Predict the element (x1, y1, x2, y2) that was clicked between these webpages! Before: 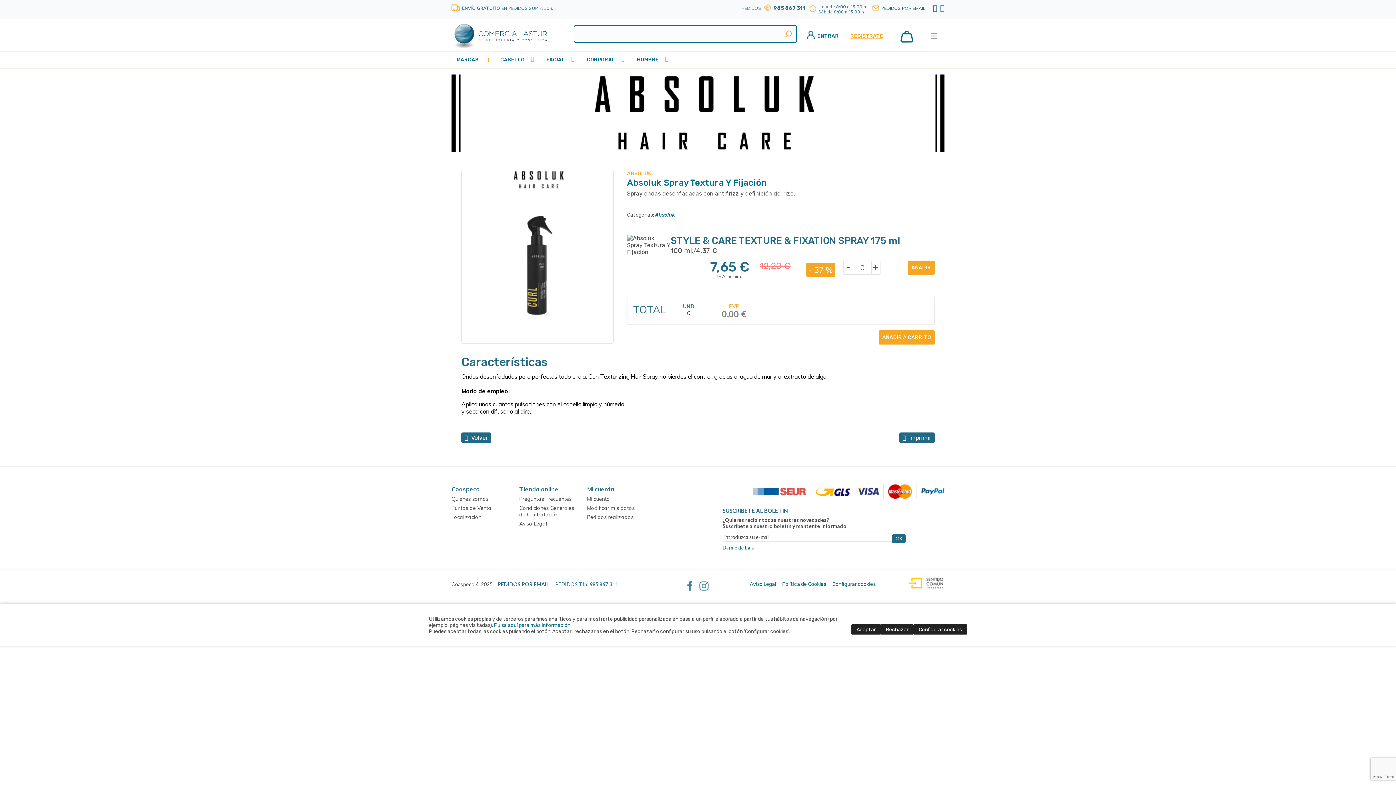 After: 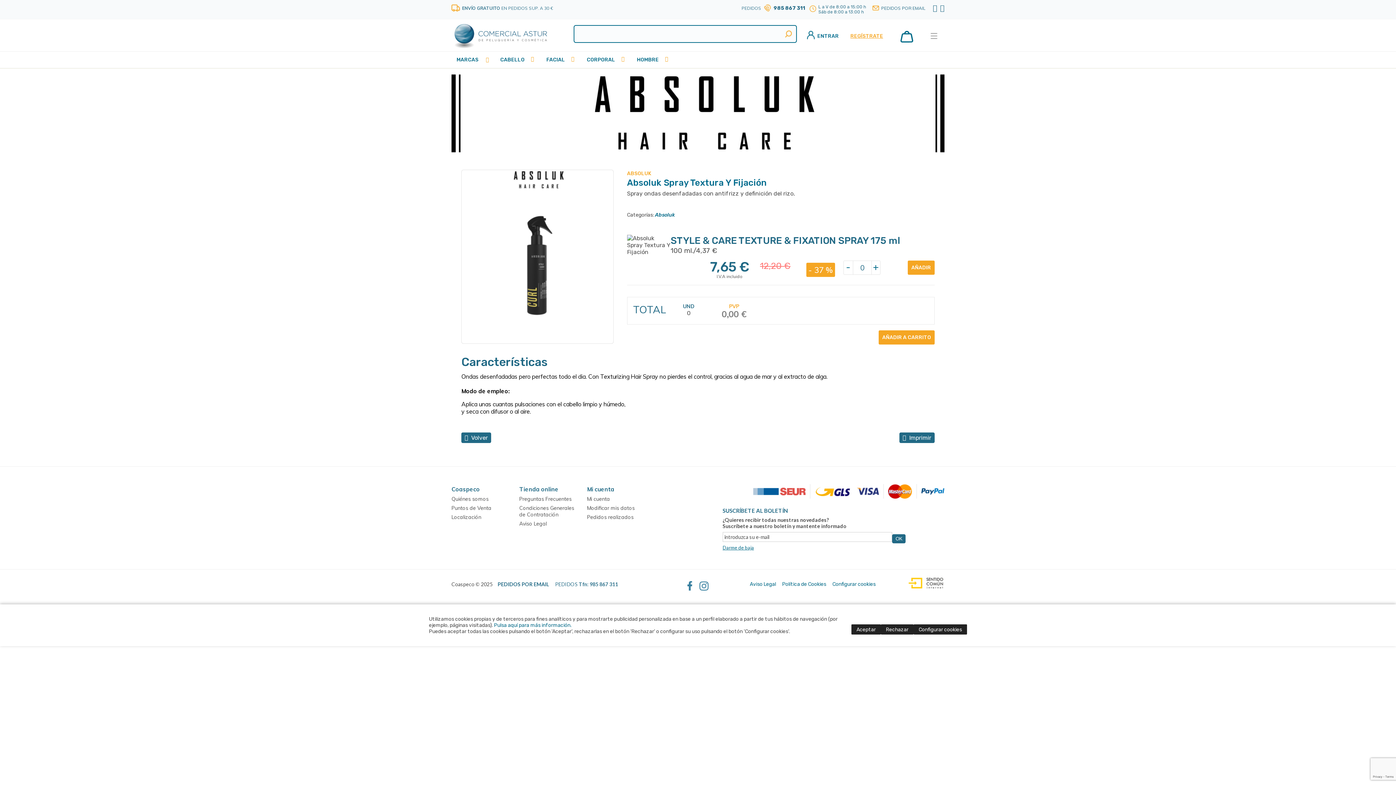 Action: bbox: (785, 30, 792, 37)